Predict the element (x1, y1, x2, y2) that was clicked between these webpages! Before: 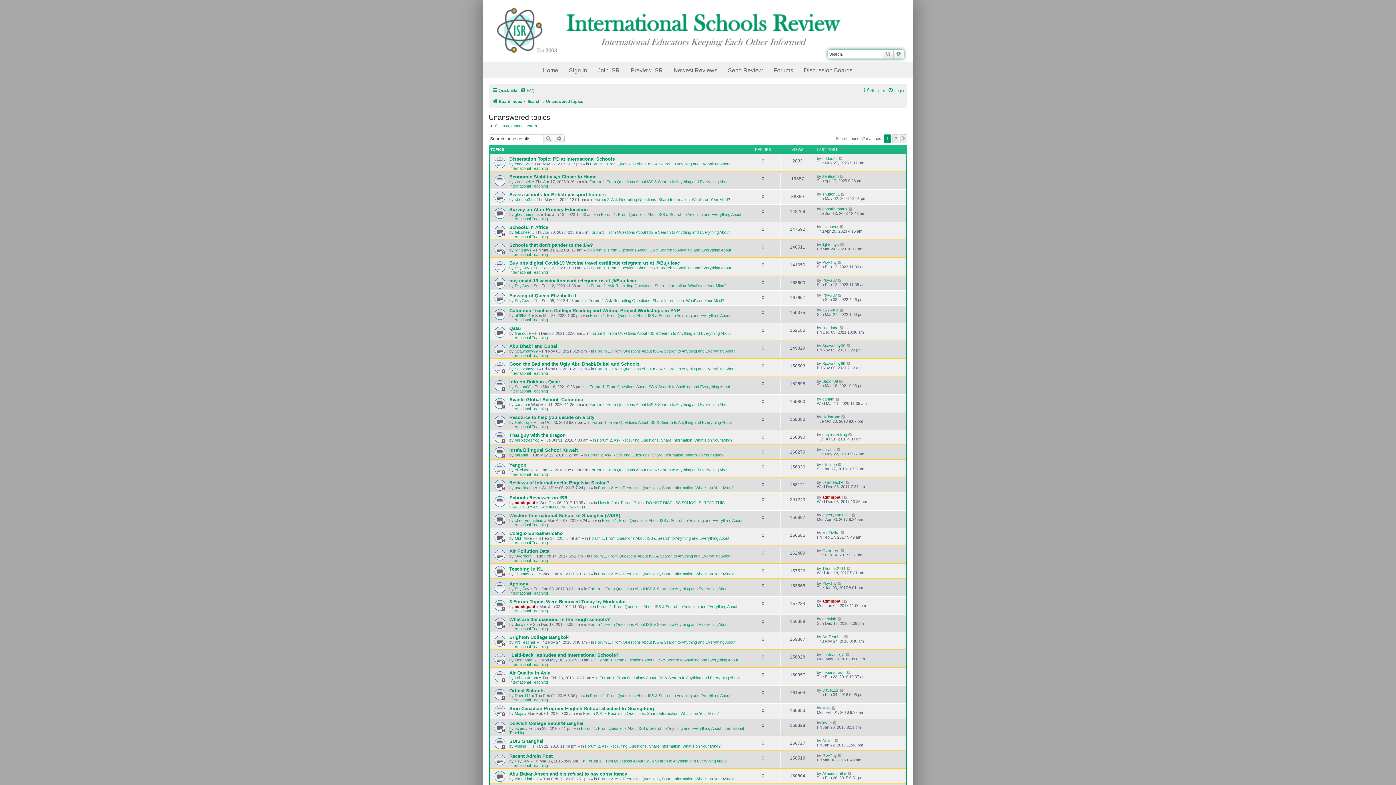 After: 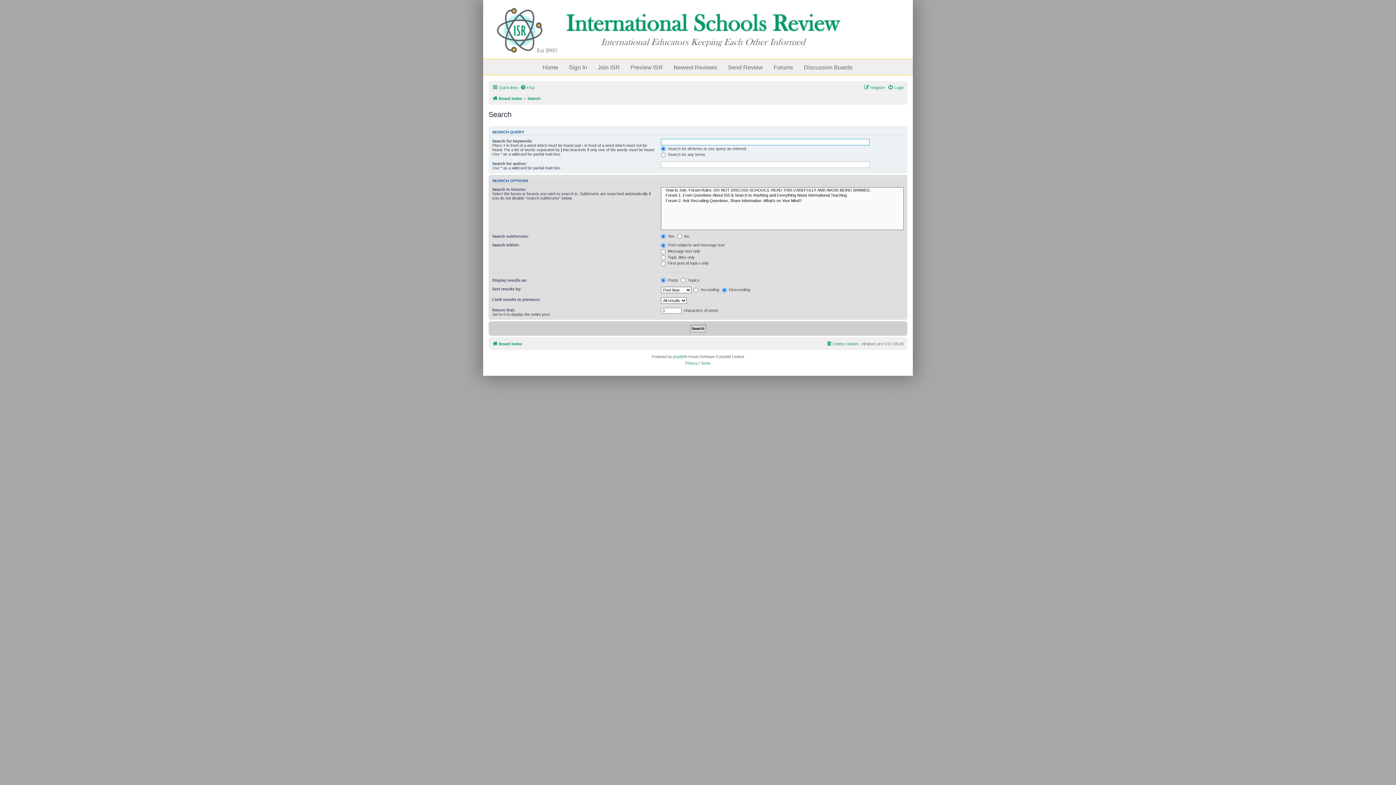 Action: bbox: (527, 97, 540, 105) label: Search